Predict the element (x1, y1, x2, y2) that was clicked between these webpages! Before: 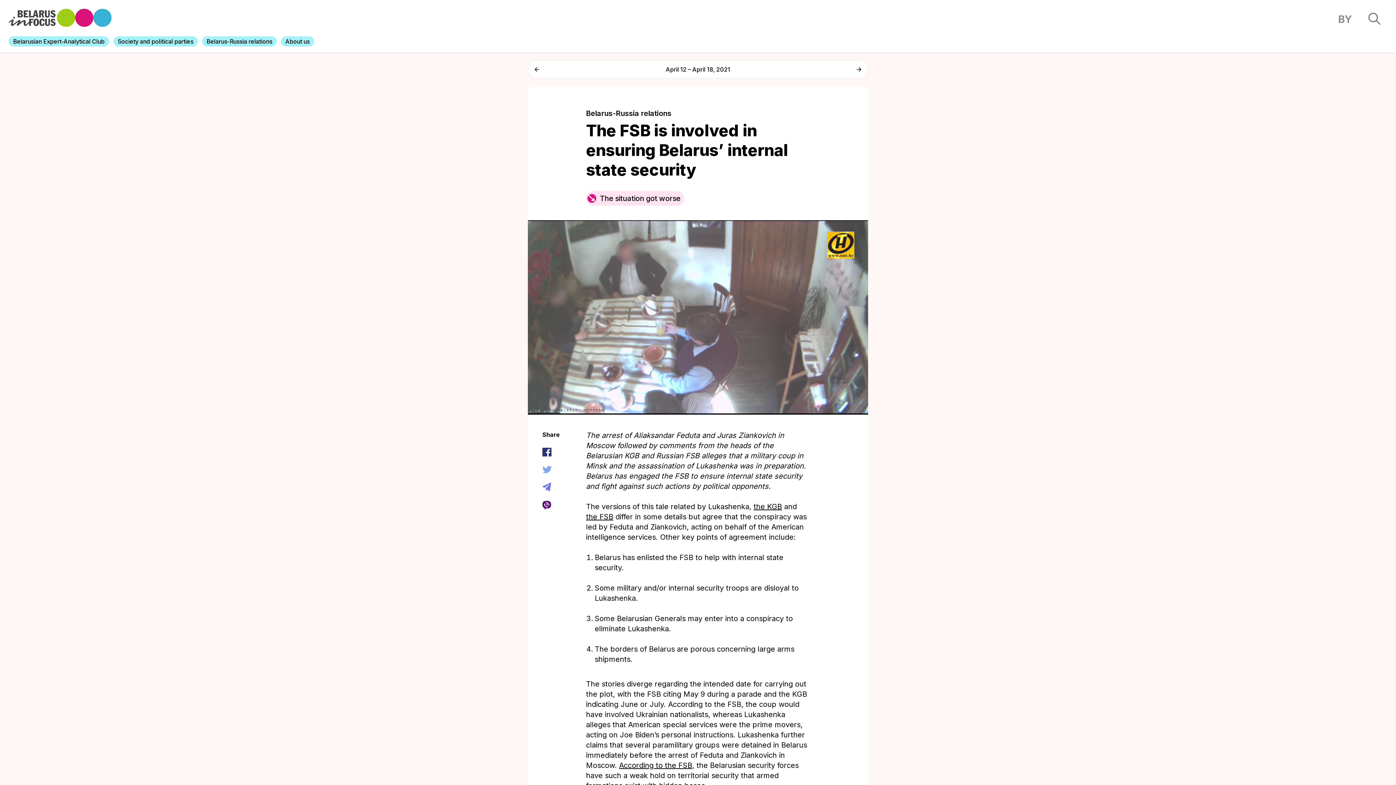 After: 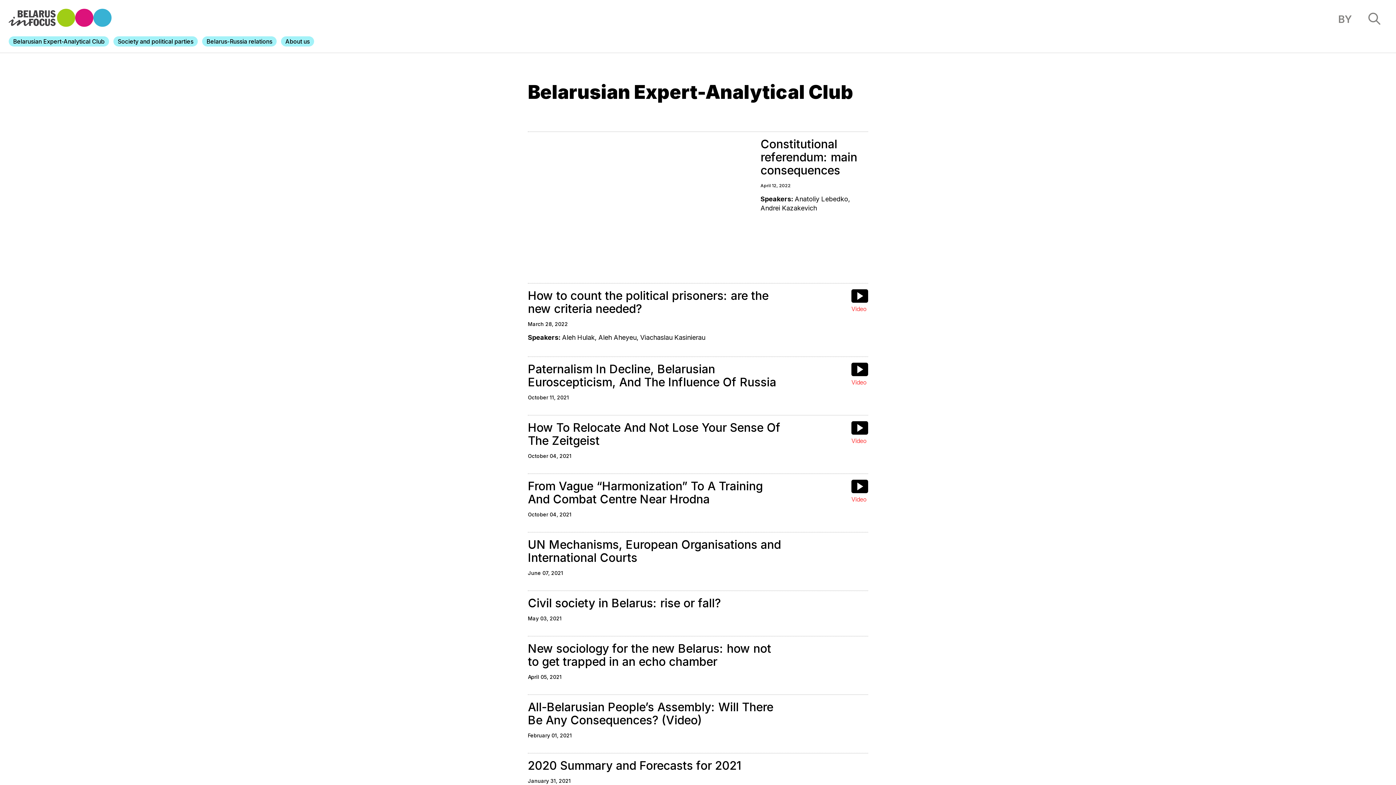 Action: bbox: (8, 36, 109, 46) label: Belarusian Expert-Analytical Club